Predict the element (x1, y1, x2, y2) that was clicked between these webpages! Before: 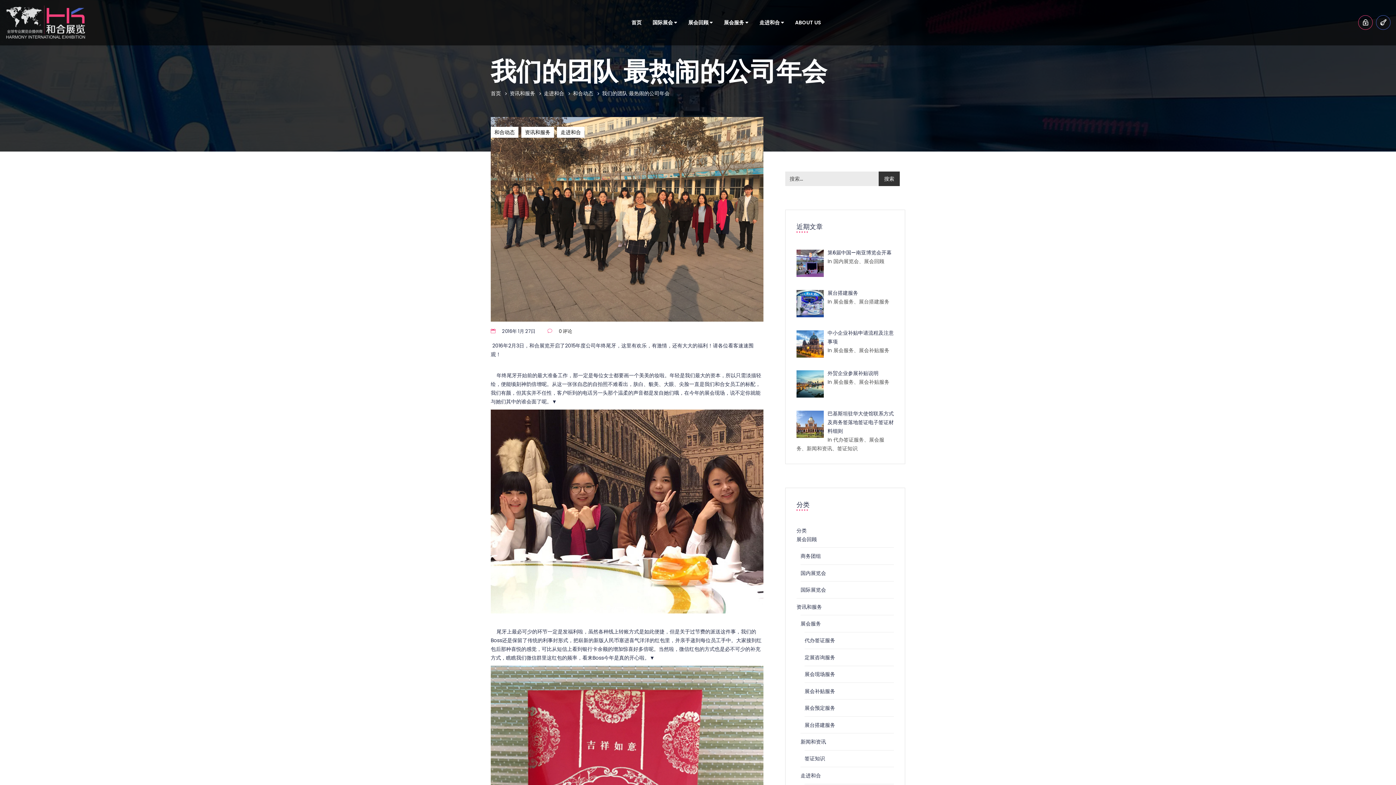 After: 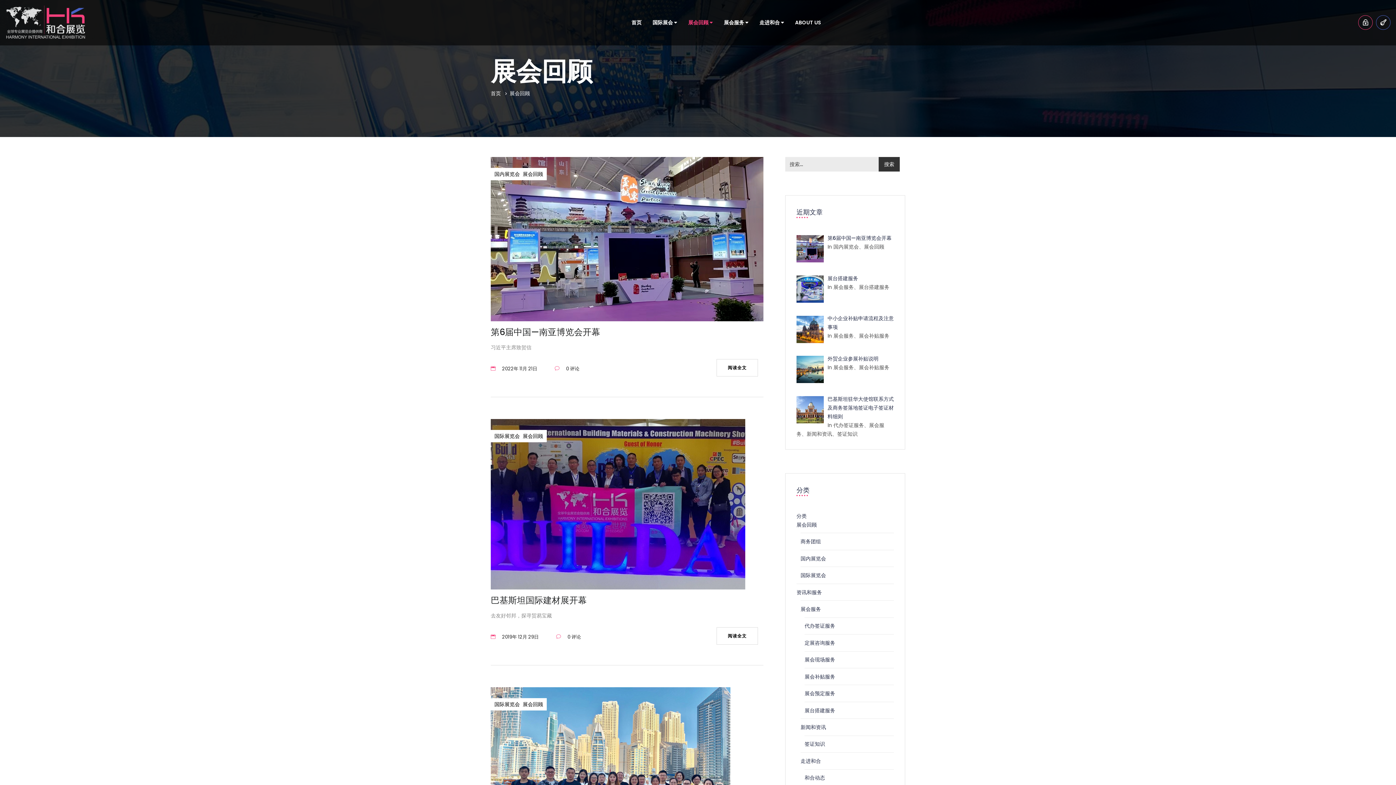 Action: label: 展会回顾 bbox: (796, 535, 817, 543)